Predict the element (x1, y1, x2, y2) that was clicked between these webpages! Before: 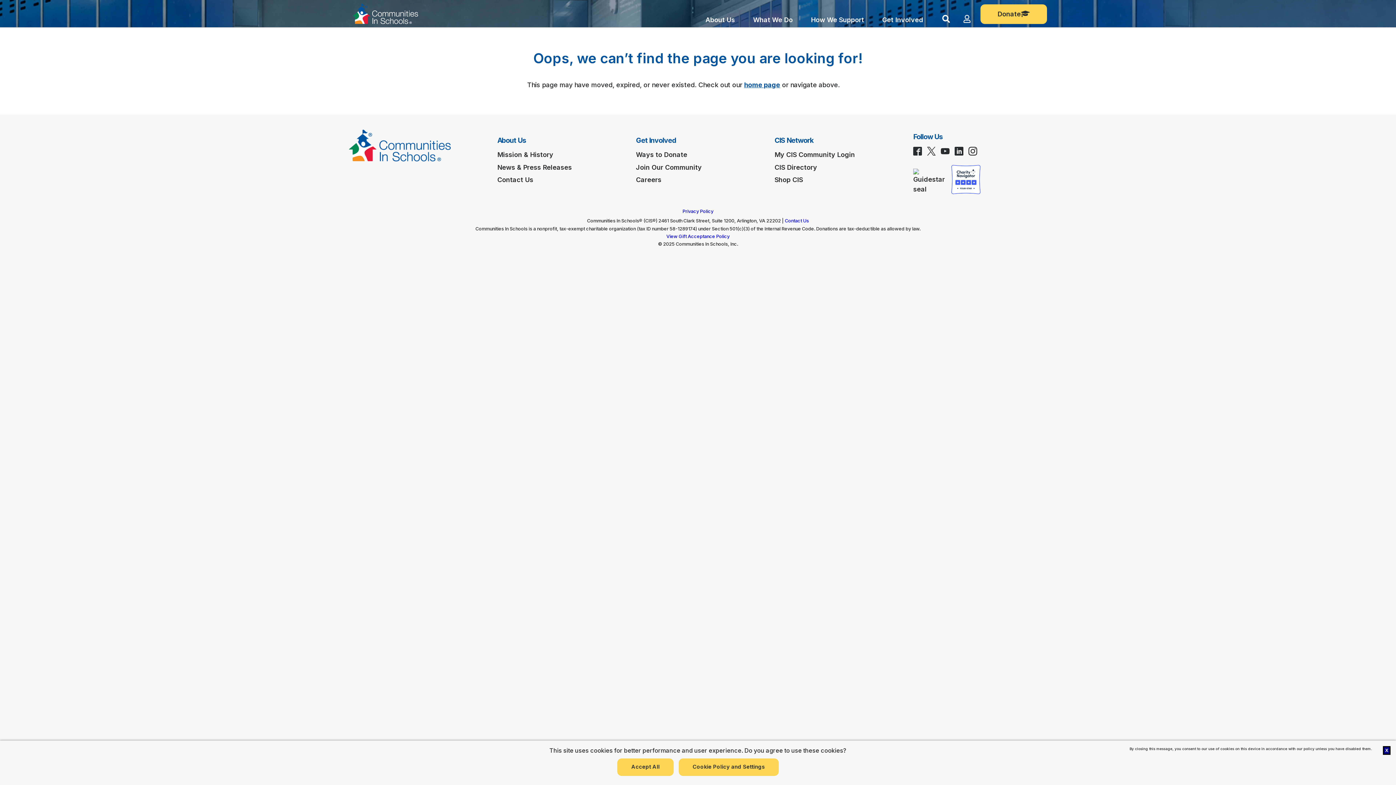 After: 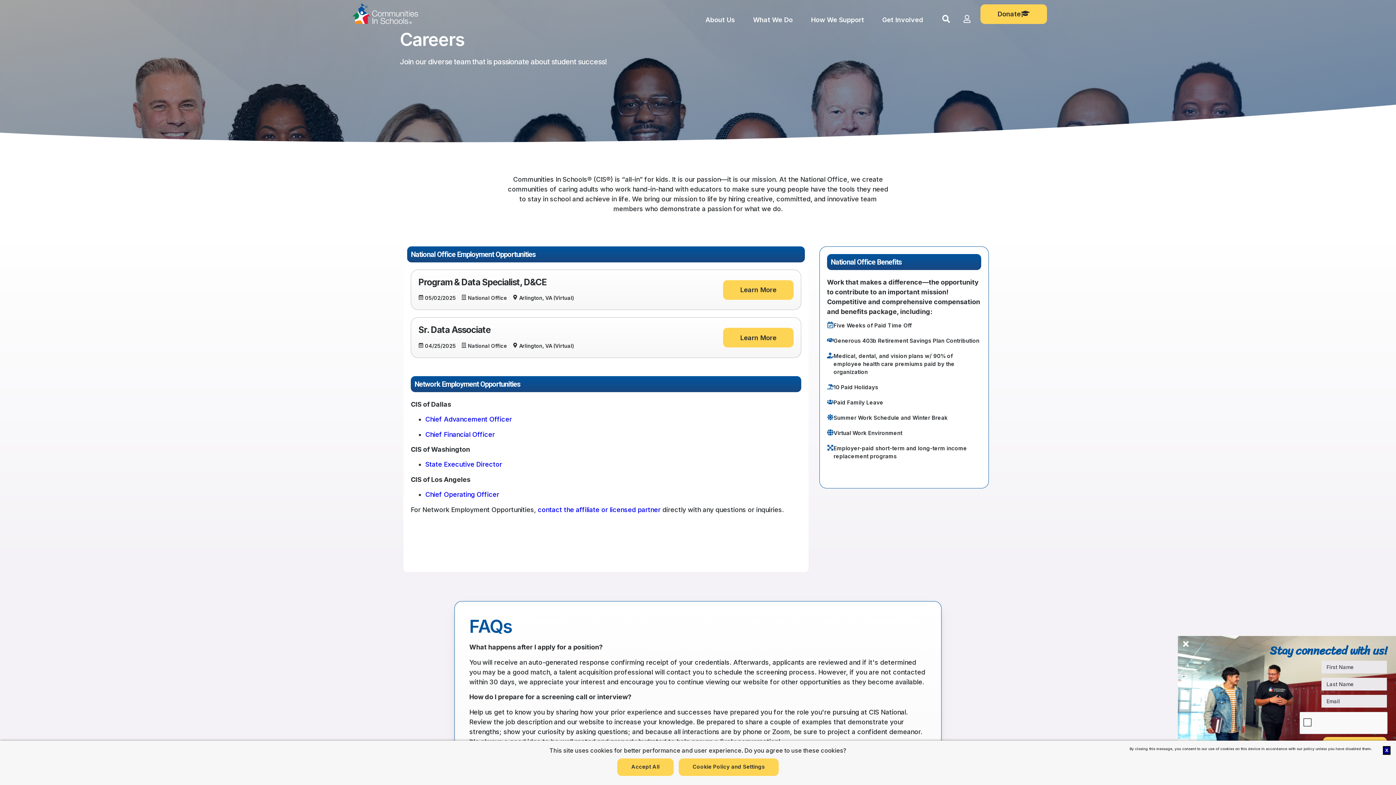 Action: bbox: (636, 175, 661, 183) label: Careers